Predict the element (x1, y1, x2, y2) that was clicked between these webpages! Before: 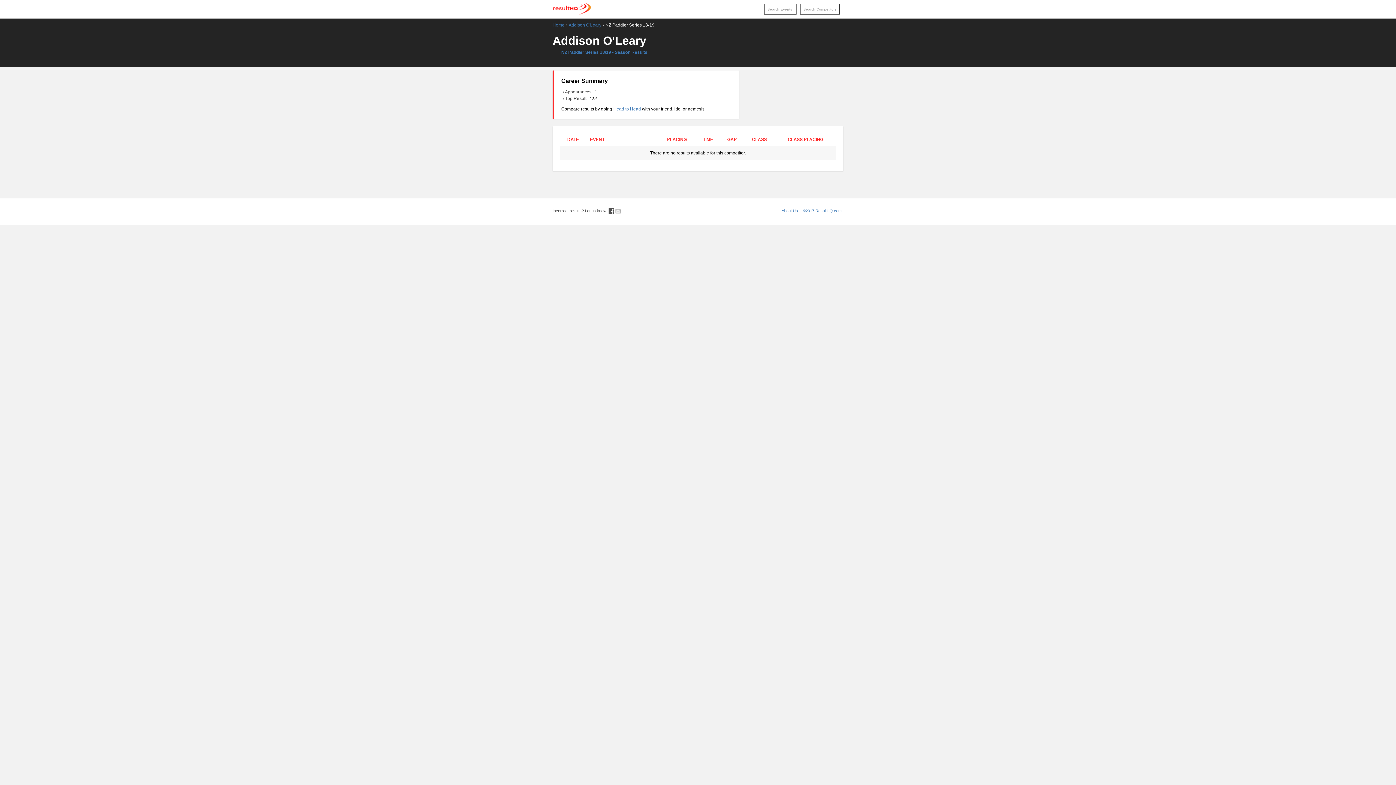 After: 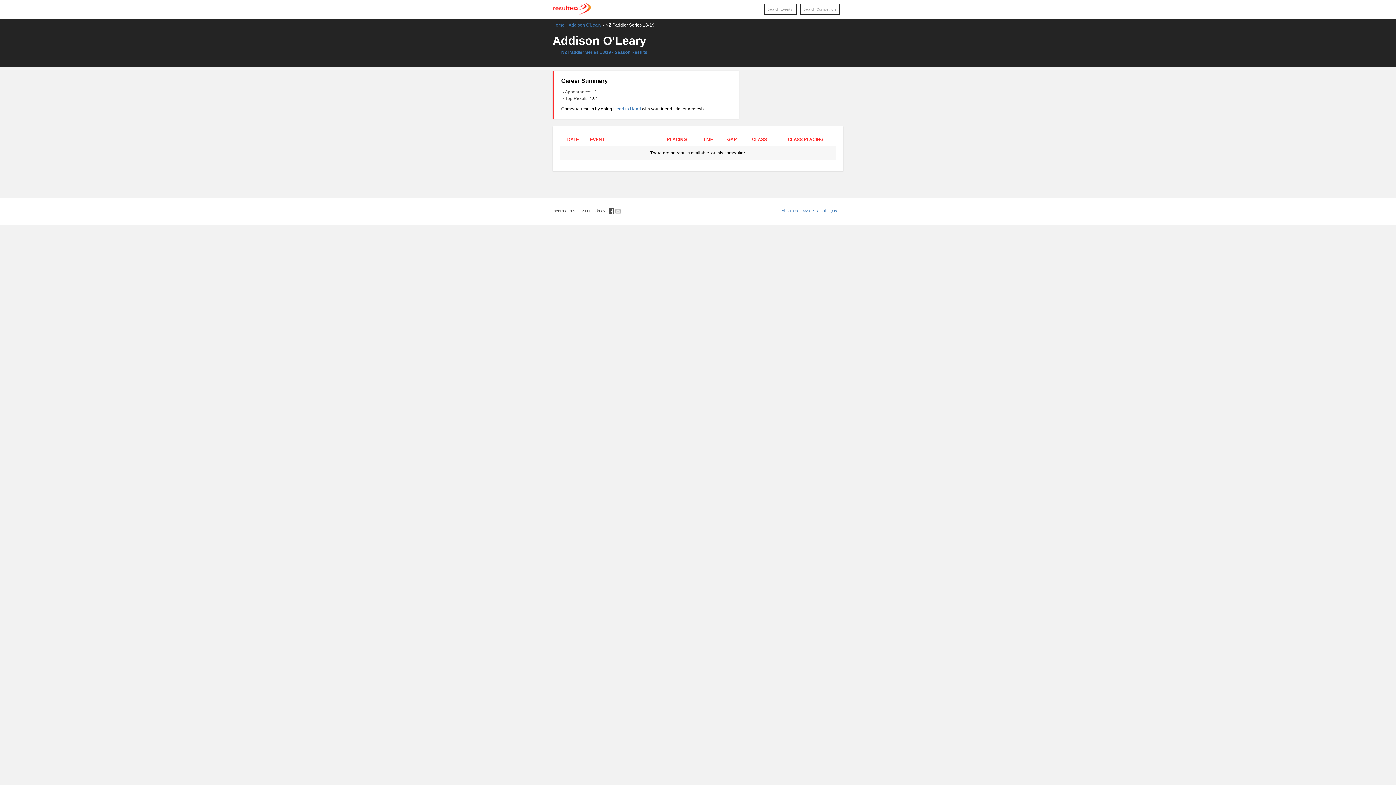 Action: bbox: (608, 208, 614, 213)